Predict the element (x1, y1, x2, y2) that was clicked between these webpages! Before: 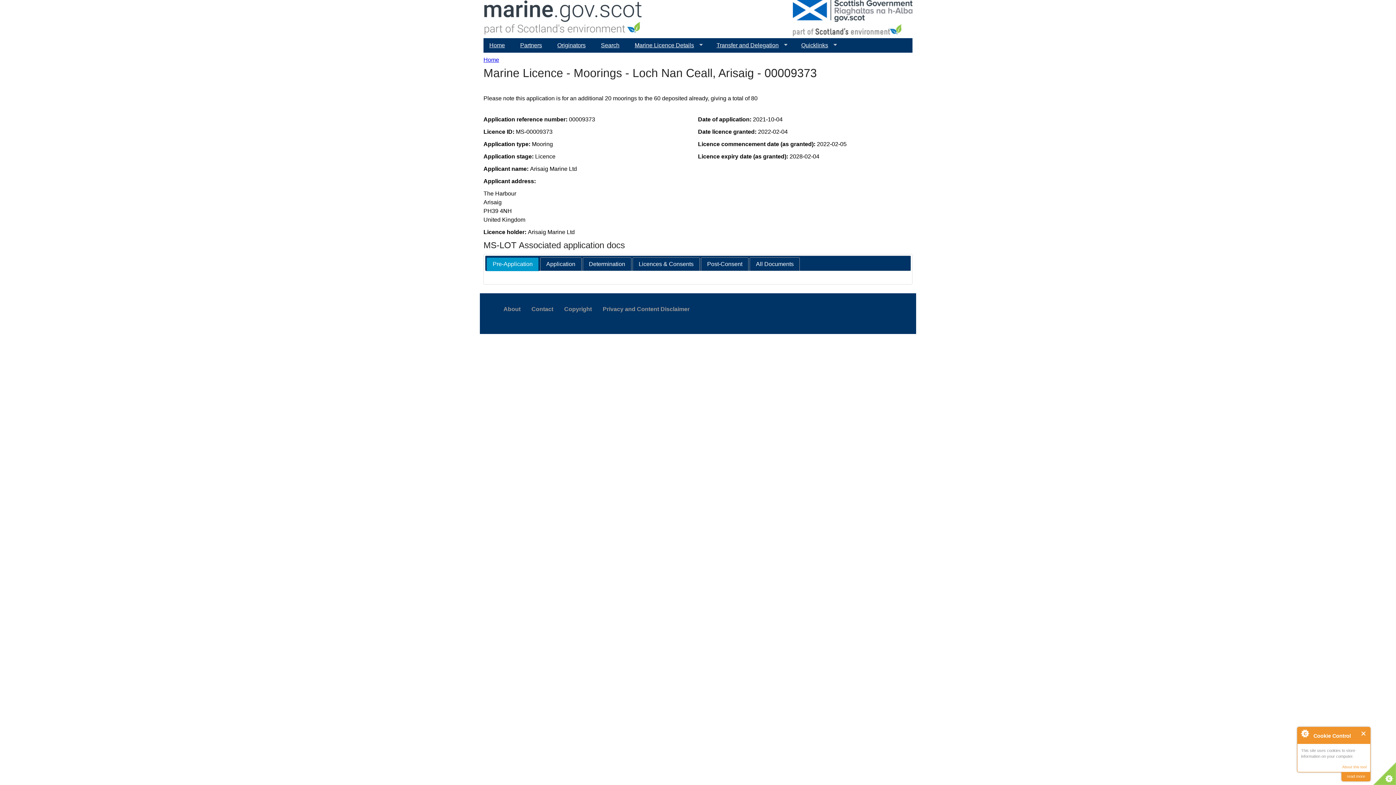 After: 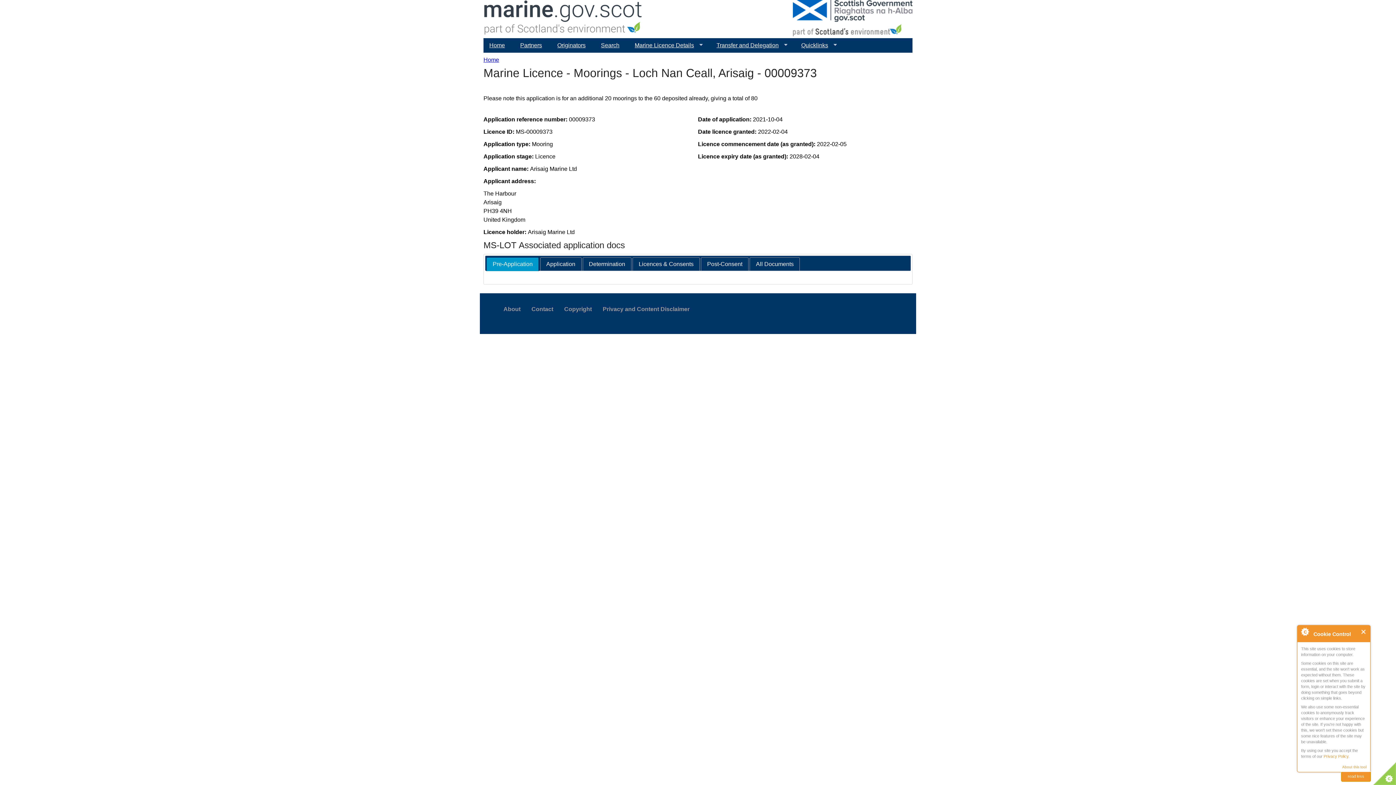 Action: bbox: (1341, 772, 1370, 781) label: read more